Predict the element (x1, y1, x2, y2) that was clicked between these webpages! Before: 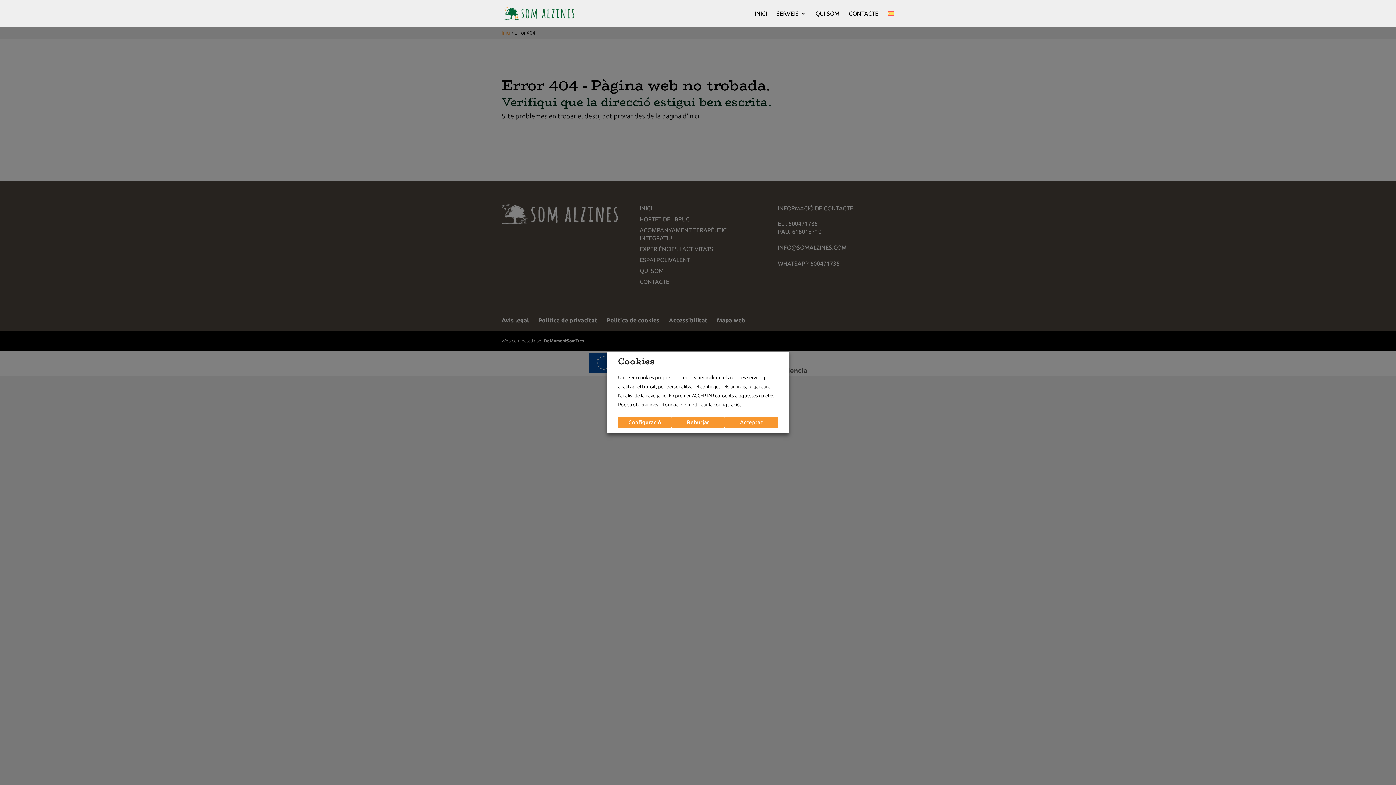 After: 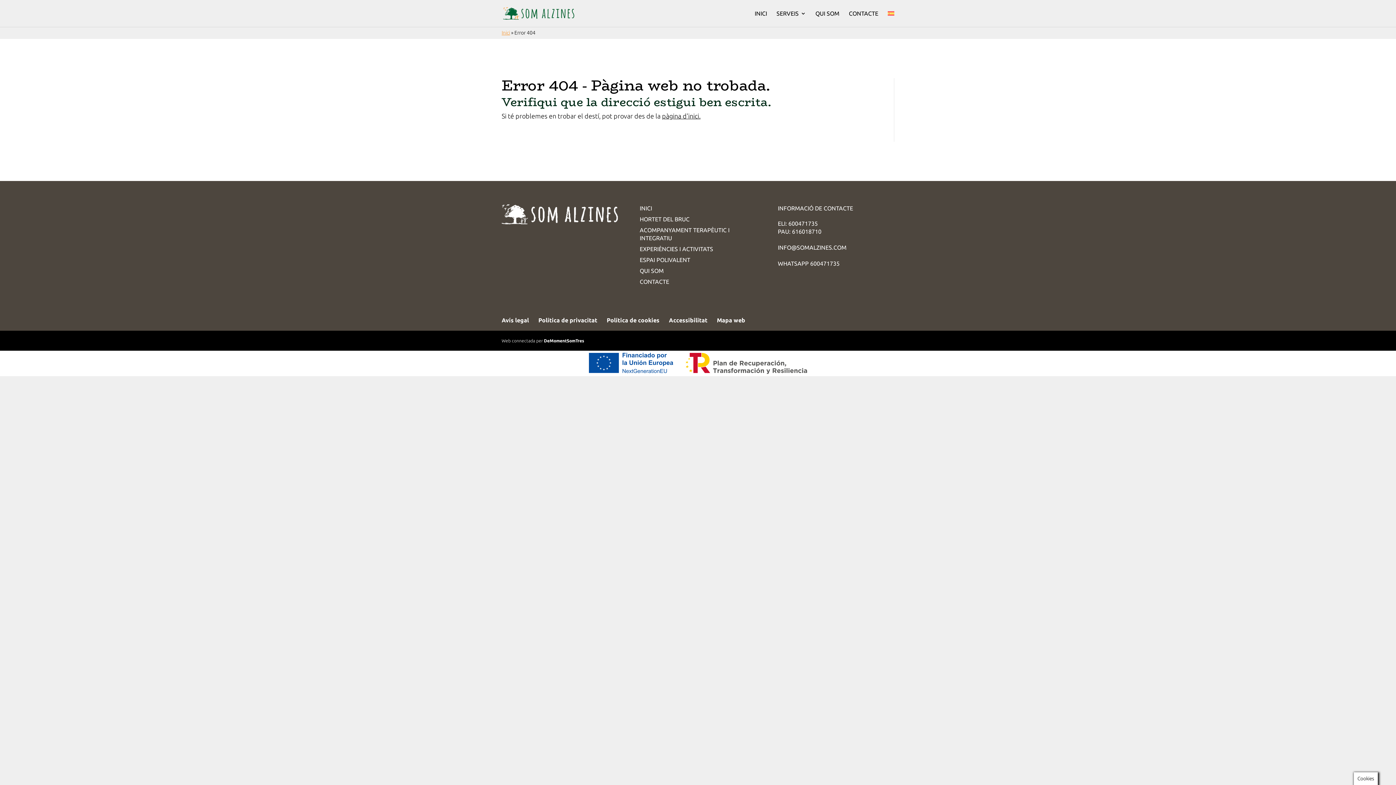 Action: bbox: (671, 416, 724, 428) label: Rebutjar